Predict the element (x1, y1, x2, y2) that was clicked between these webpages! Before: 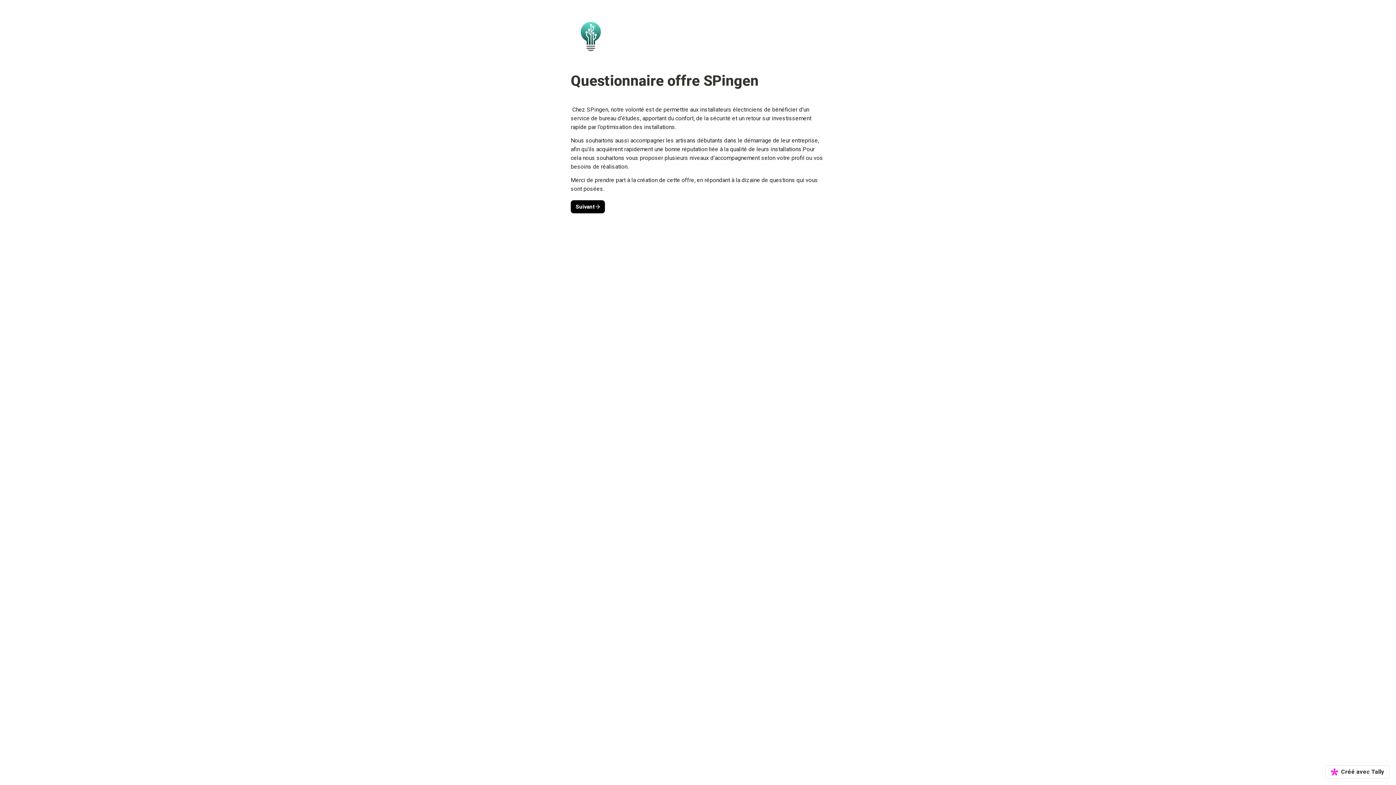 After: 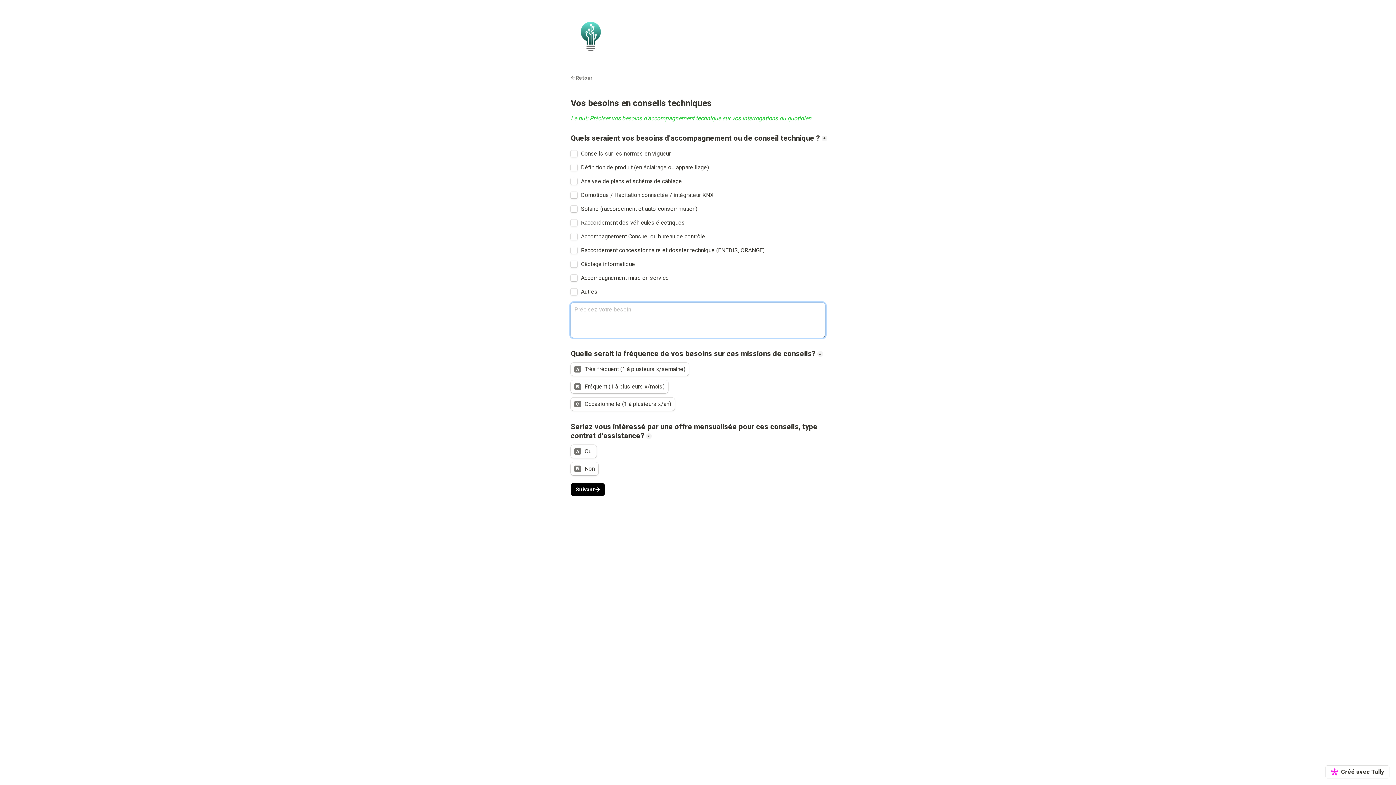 Action: bbox: (570, 200, 605, 213) label: Suivant